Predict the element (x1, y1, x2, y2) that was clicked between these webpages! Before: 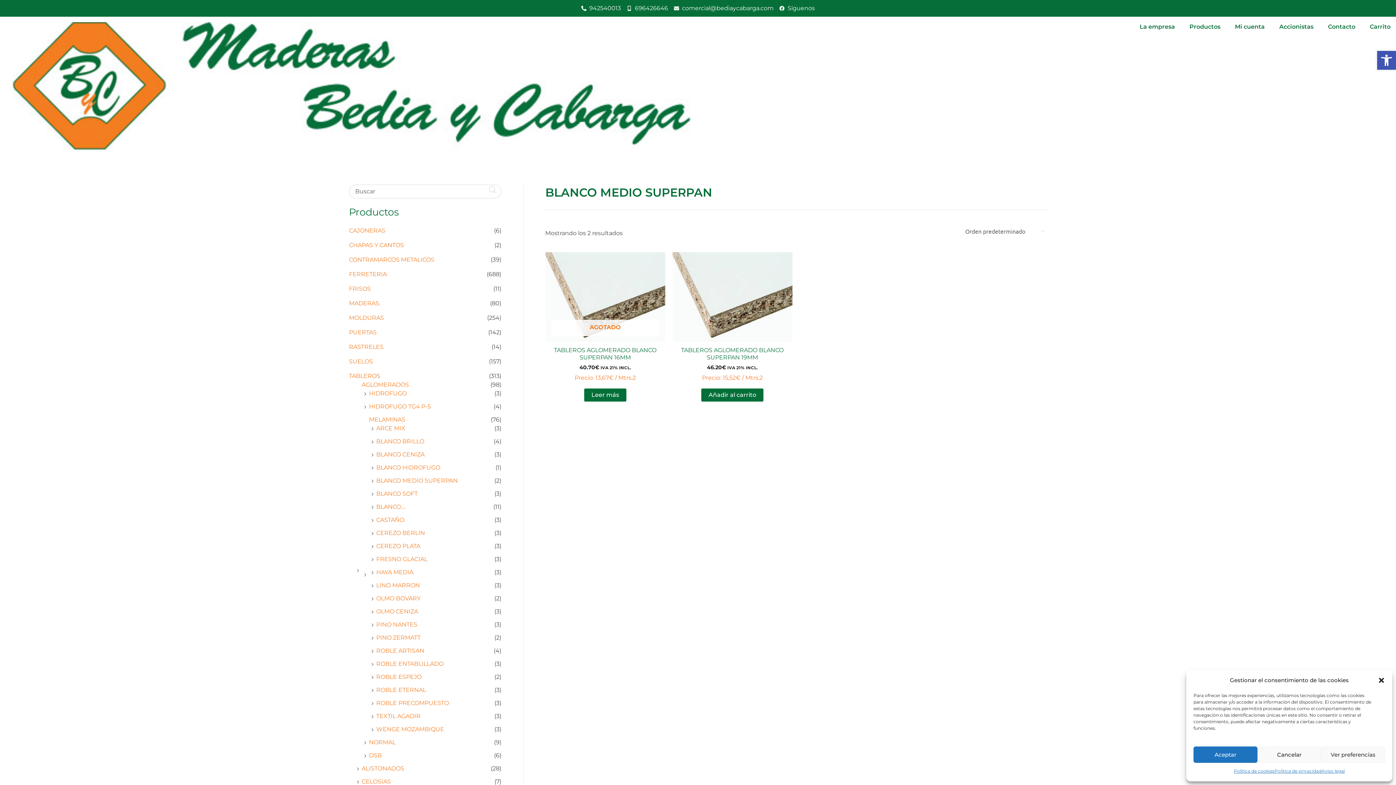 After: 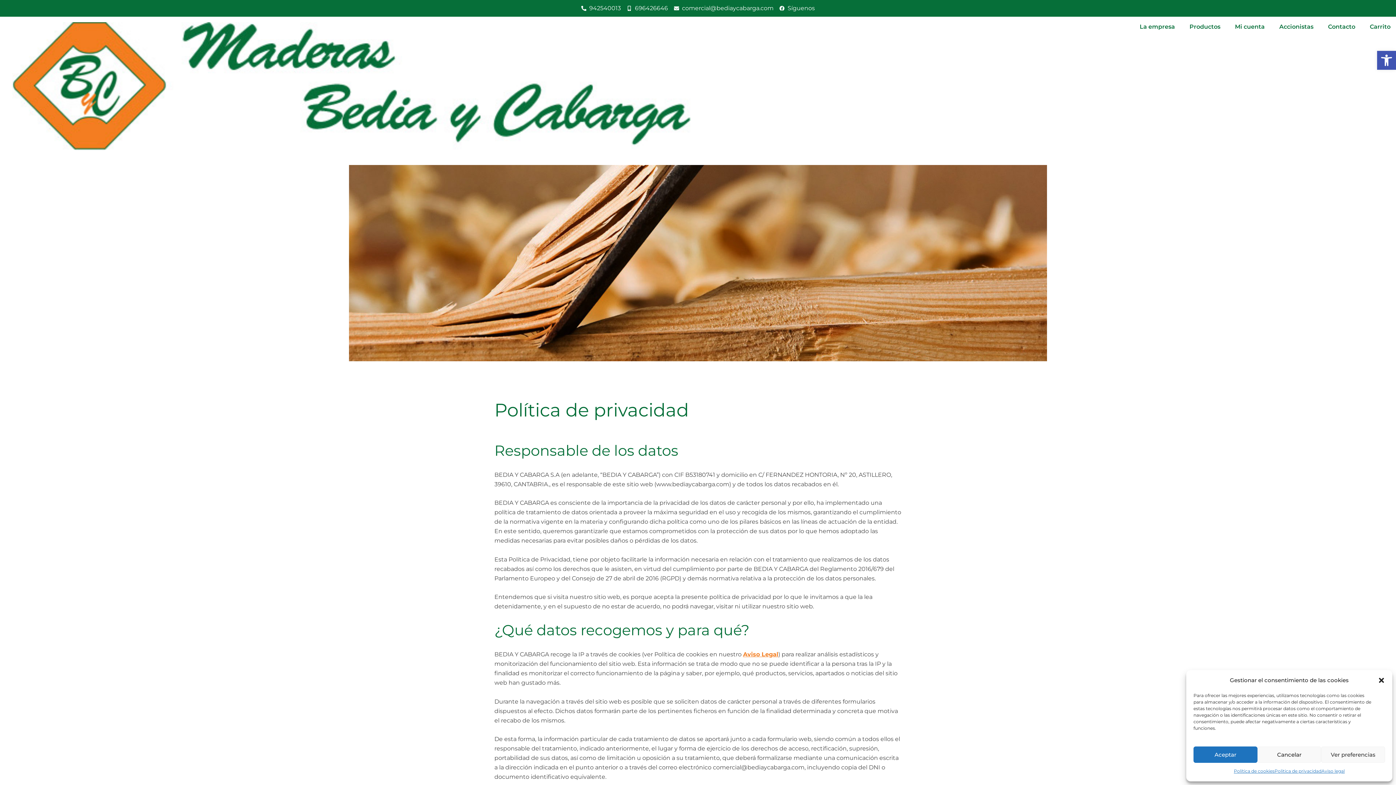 Action: bbox: (1274, 766, 1321, 776) label: Politica de privacidad